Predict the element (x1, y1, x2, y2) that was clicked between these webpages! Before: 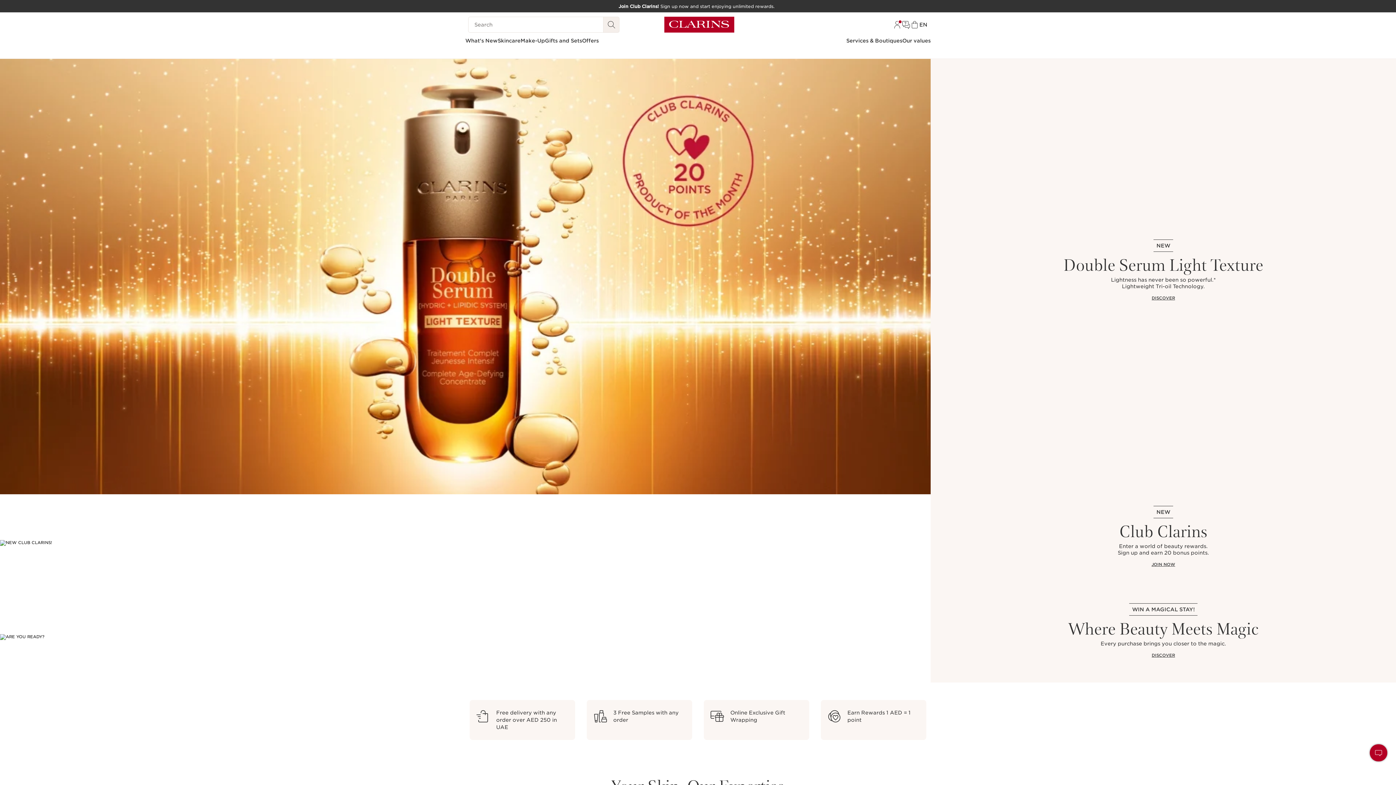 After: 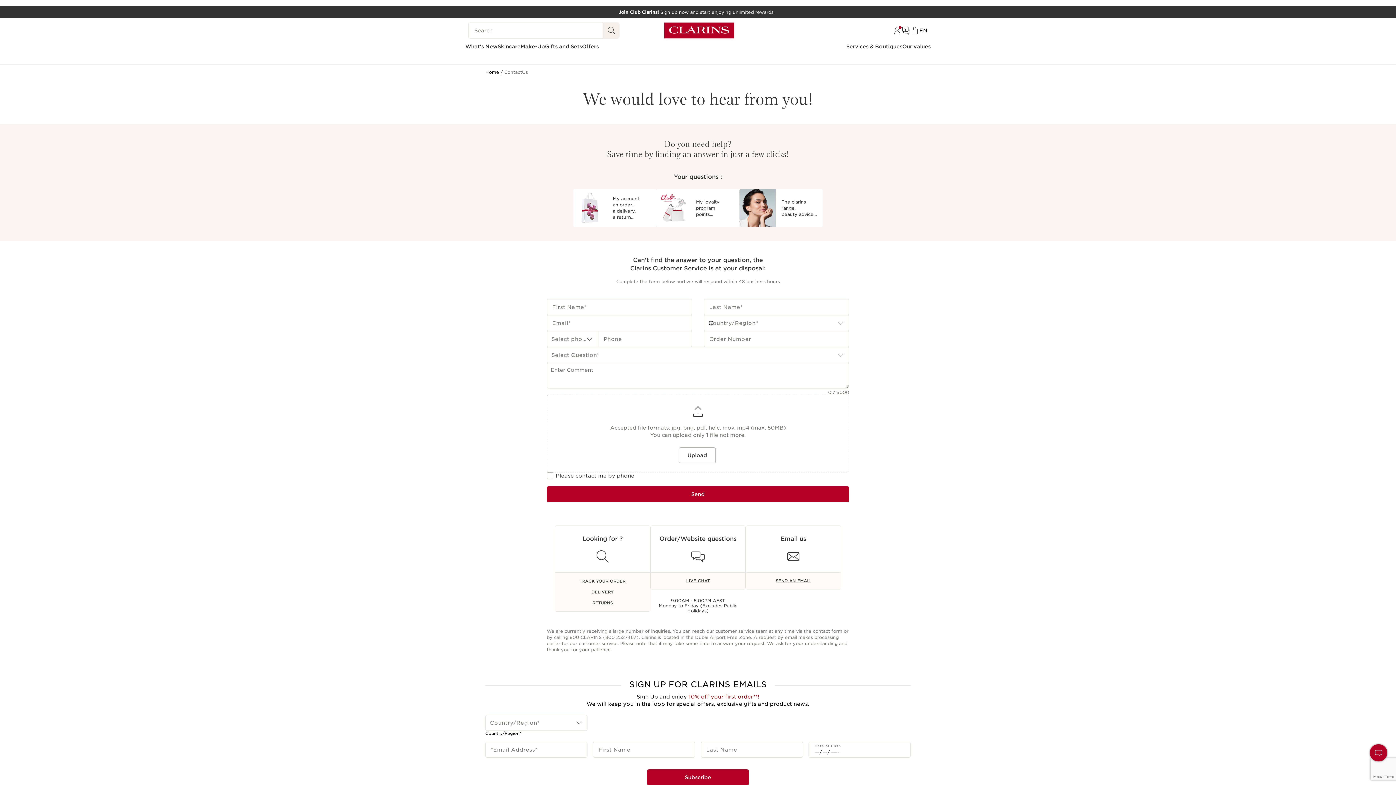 Action: bbox: (901, 20, 910, 29)